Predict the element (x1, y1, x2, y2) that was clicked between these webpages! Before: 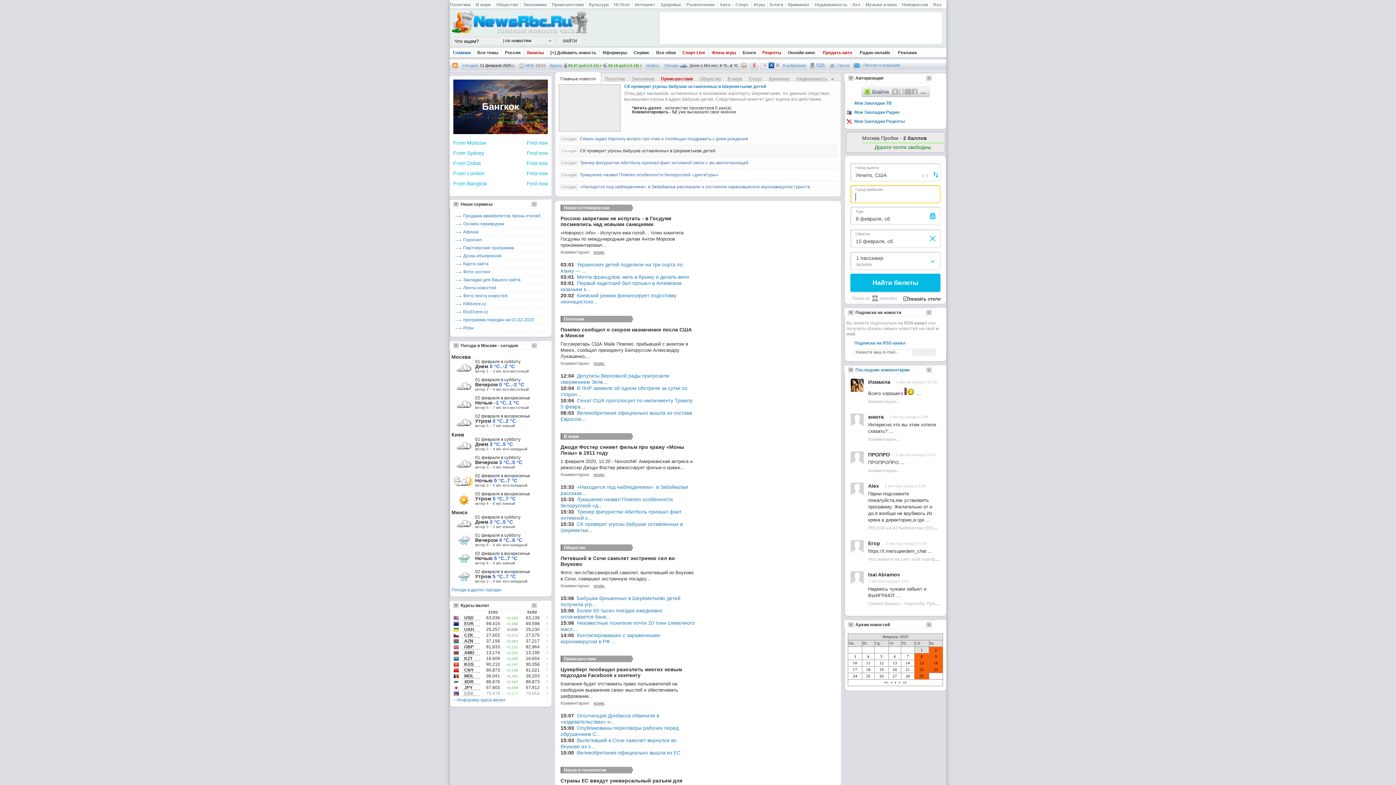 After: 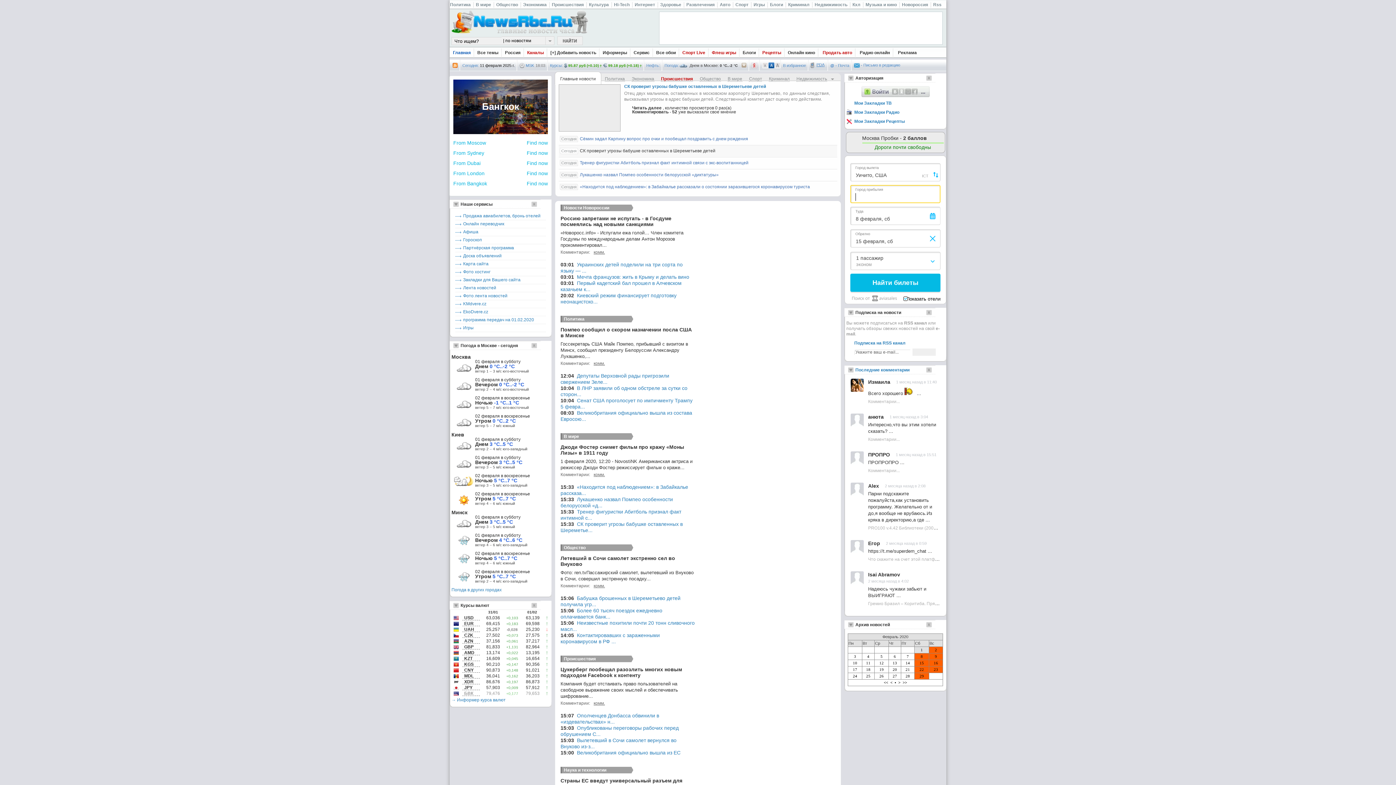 Action: bbox: (906, 654, 909, 658) label: 7